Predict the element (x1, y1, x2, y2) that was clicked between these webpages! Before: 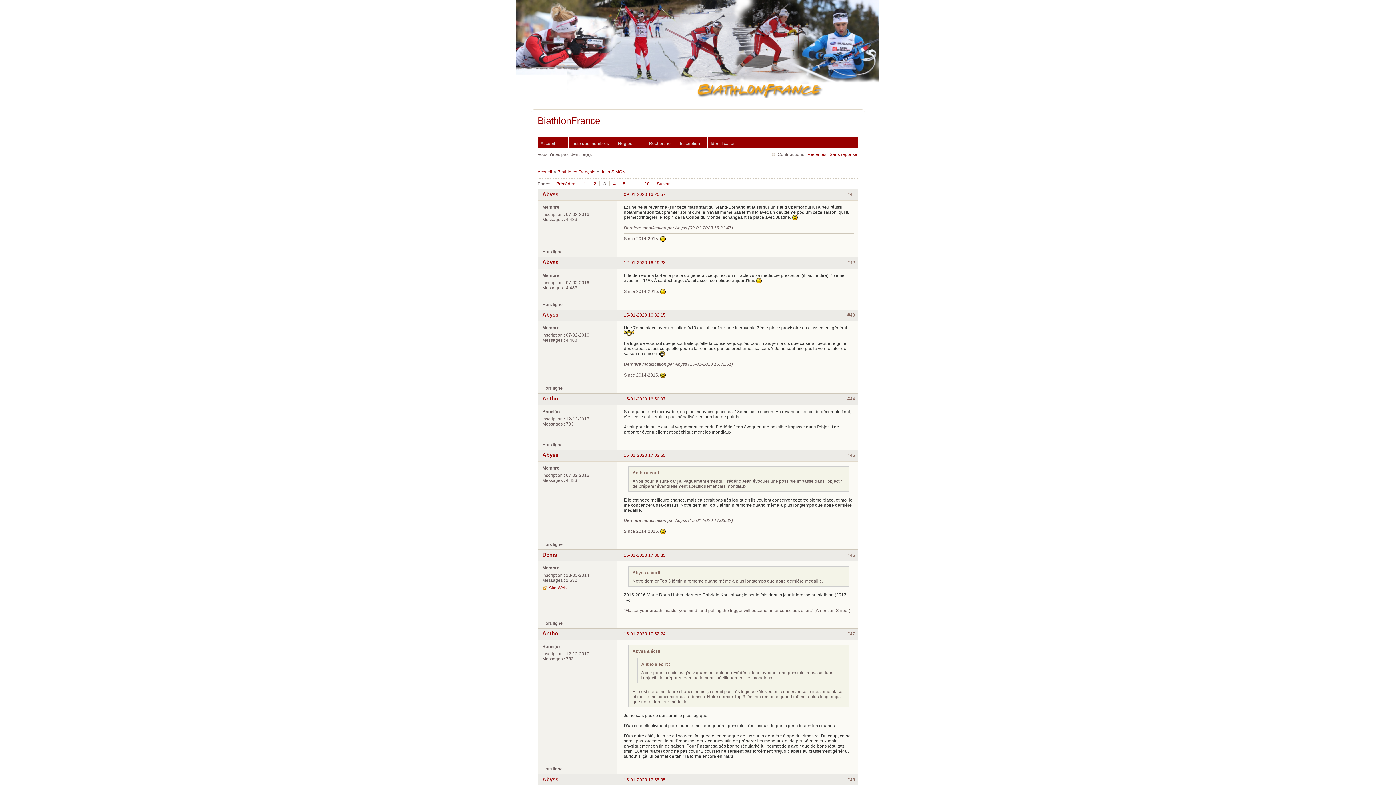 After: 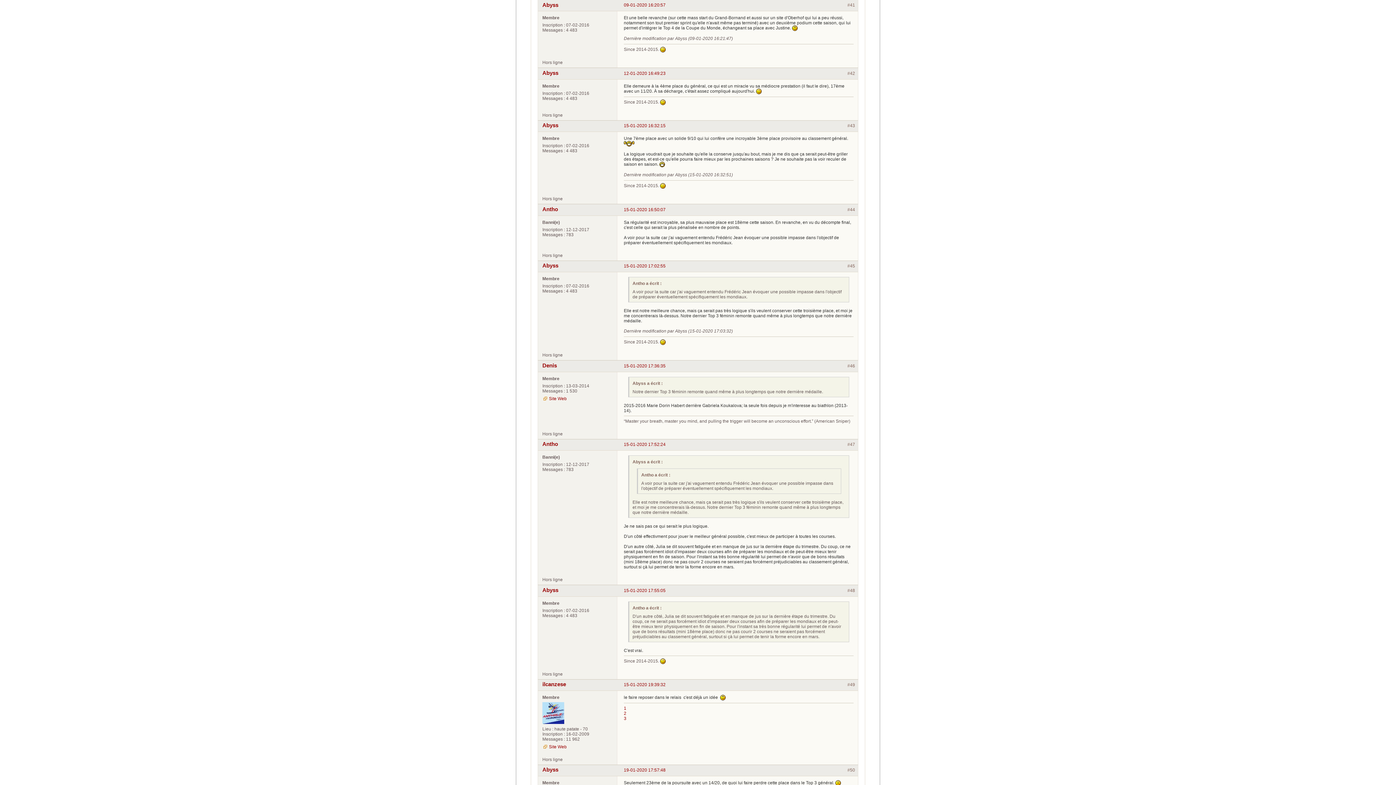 Action: bbox: (624, 192, 665, 197) label: 09-01-2020 16:20:57